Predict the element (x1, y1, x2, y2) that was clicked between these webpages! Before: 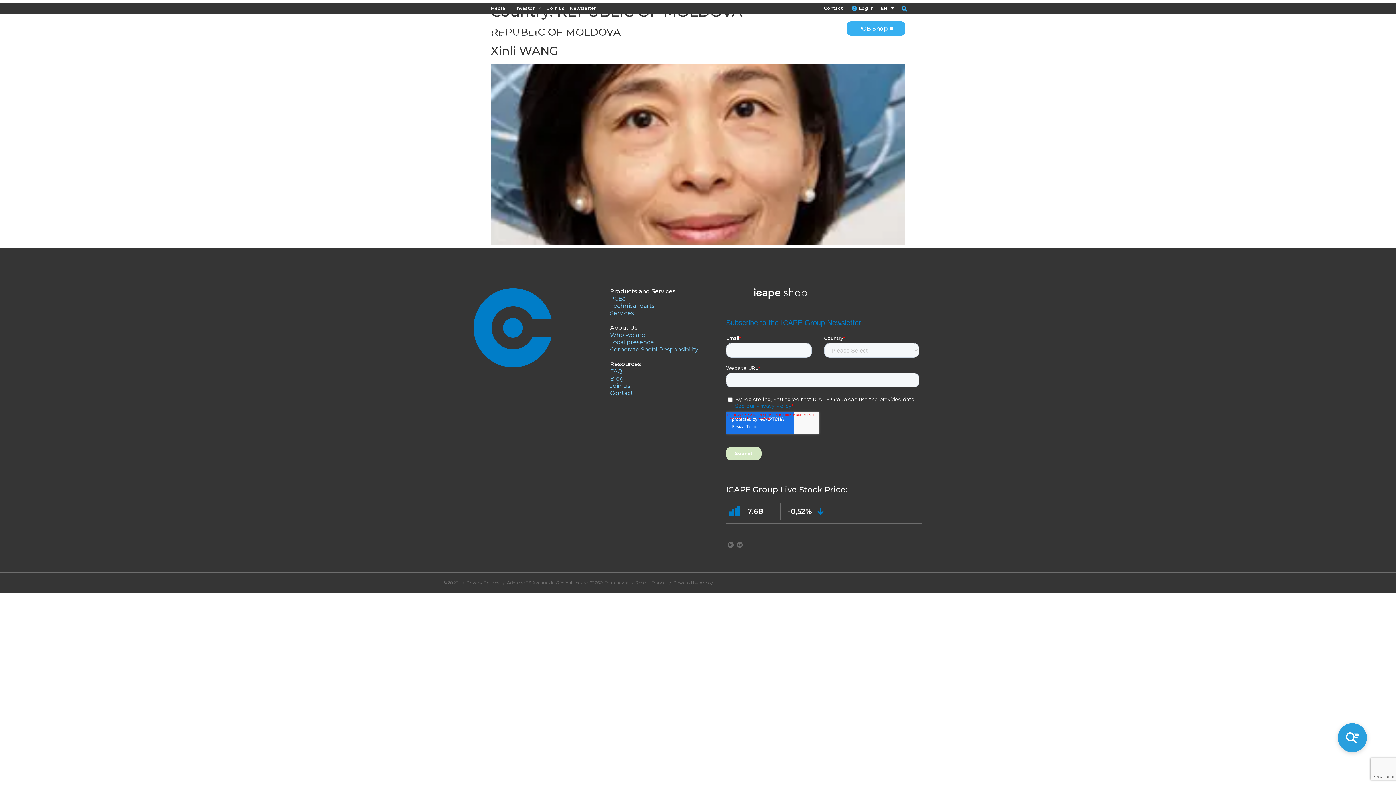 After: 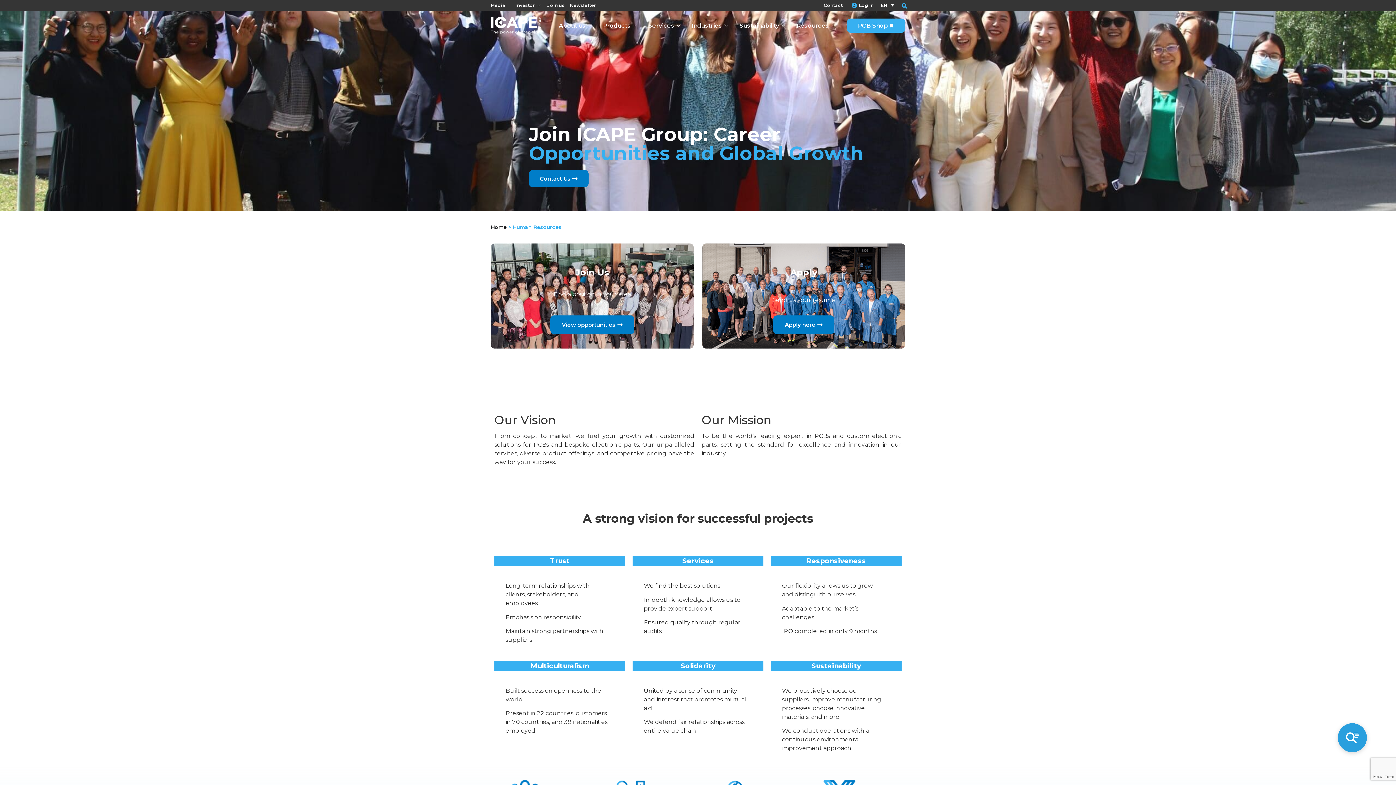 Action: label: Join us bbox: (610, 382, 630, 389)